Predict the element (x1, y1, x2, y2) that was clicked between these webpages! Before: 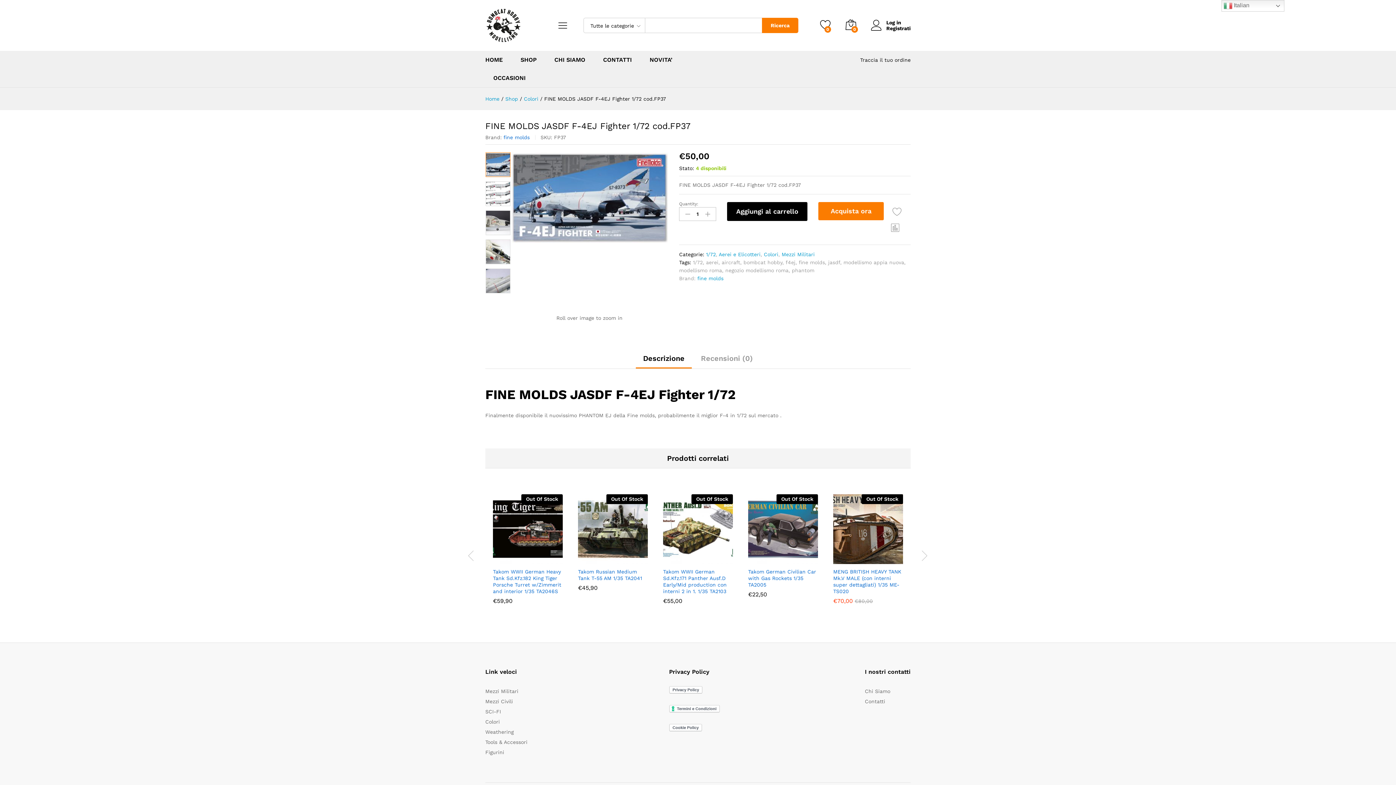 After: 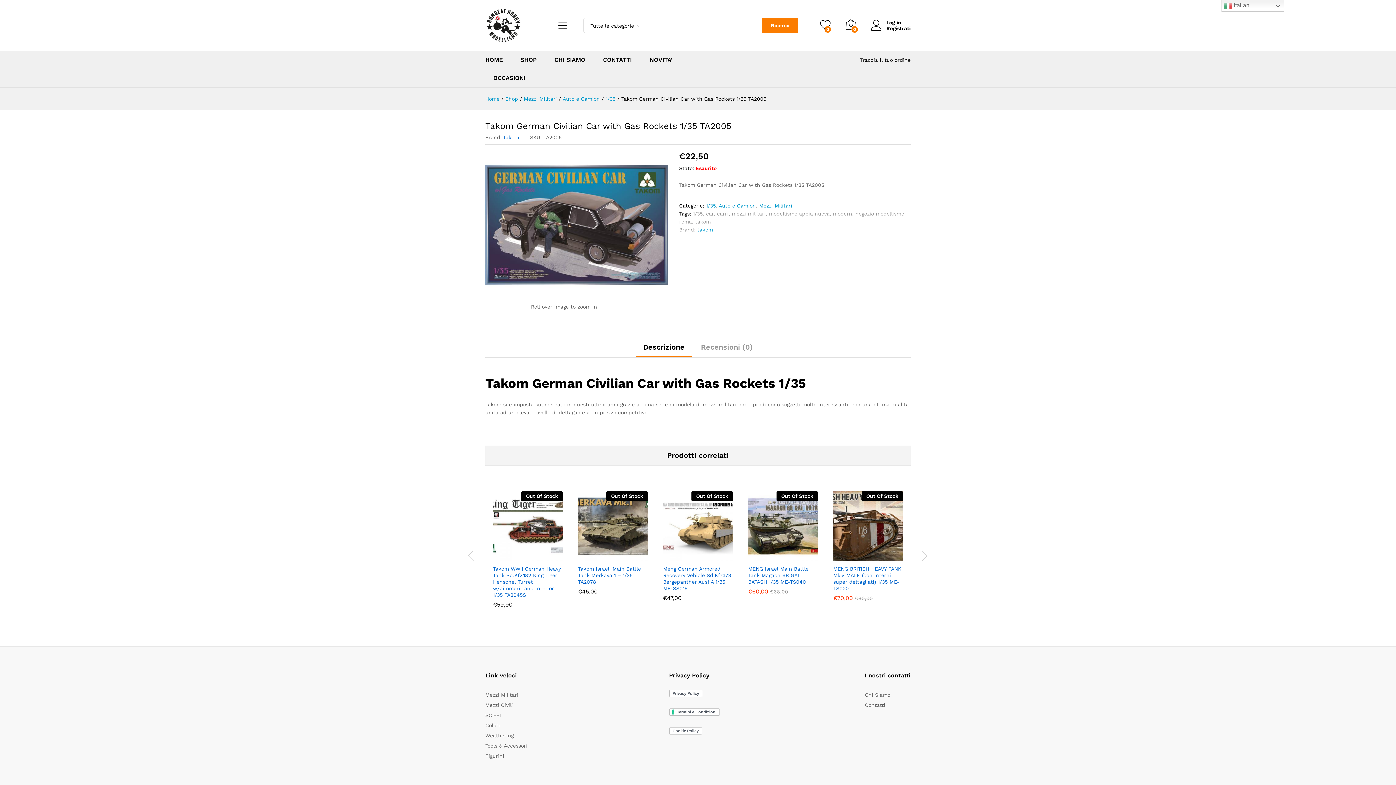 Action: label: Out Of Stock bbox: (748, 494, 818, 564)